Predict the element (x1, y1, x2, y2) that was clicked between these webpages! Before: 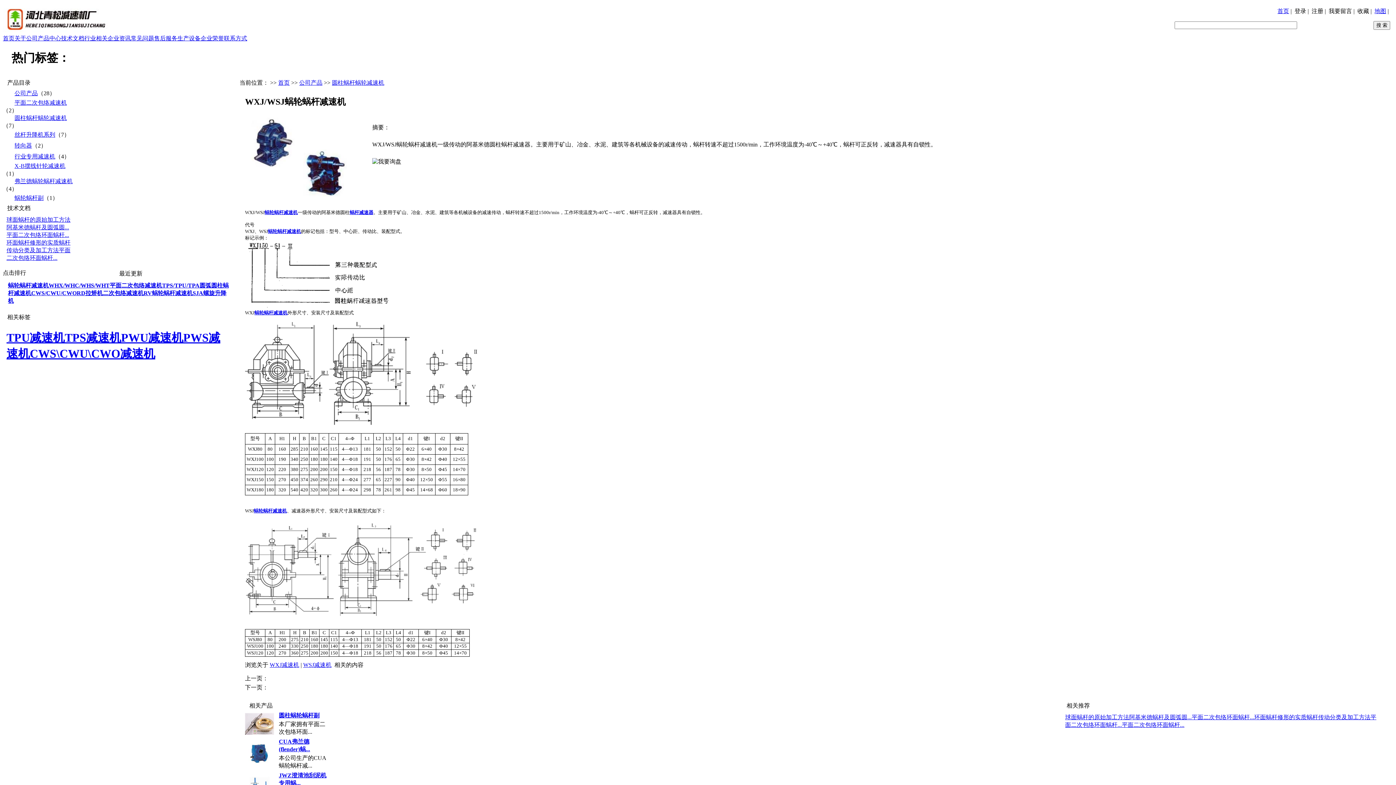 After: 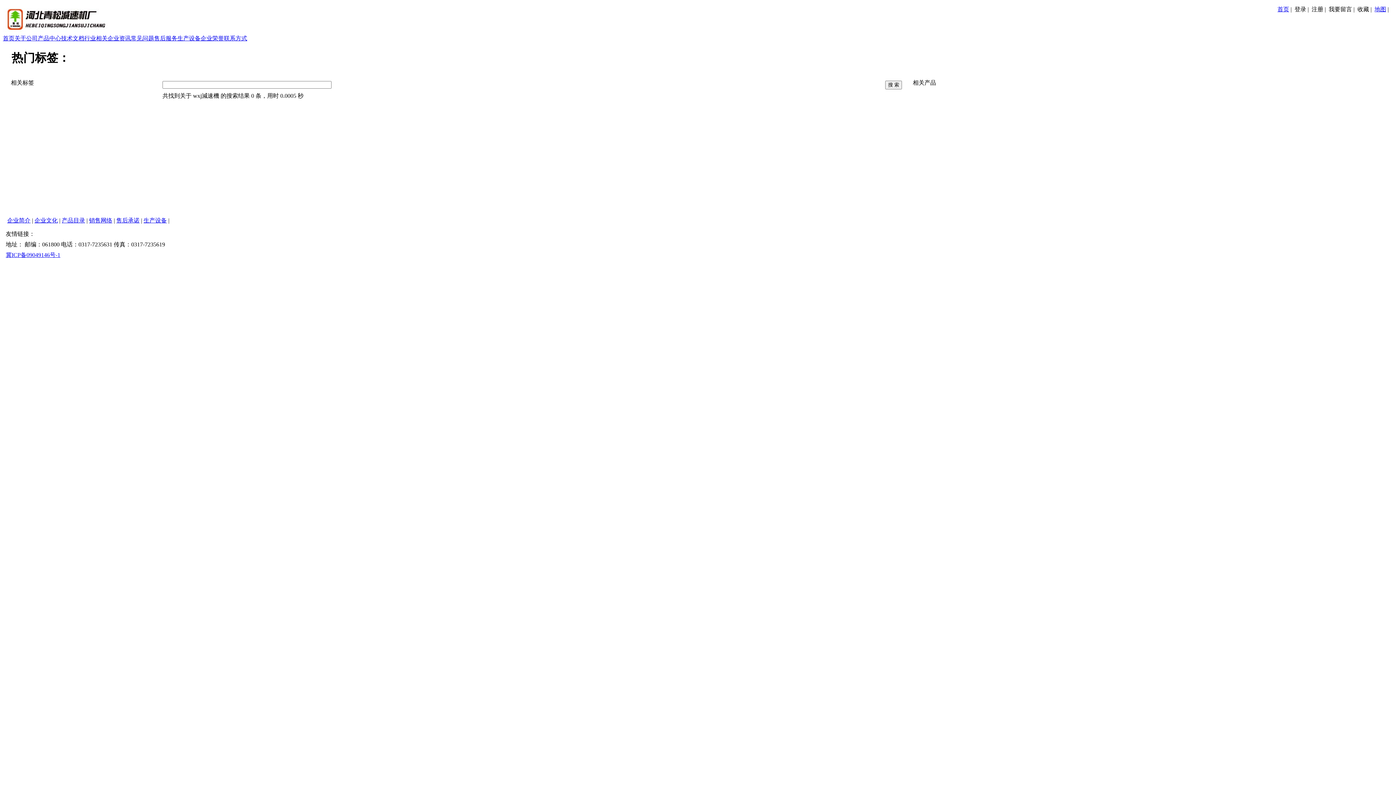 Action: bbox: (269, 662, 299, 668) label: WXJ减速机